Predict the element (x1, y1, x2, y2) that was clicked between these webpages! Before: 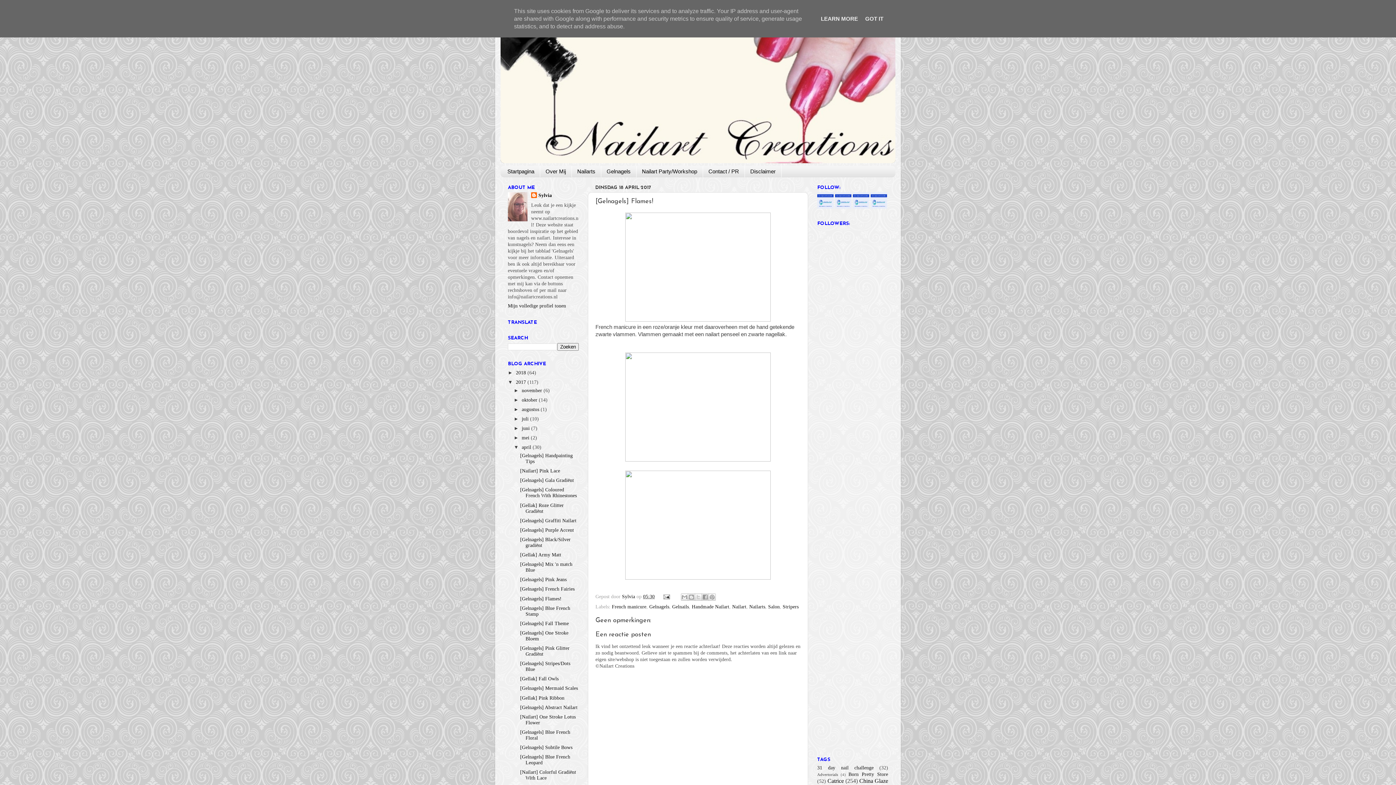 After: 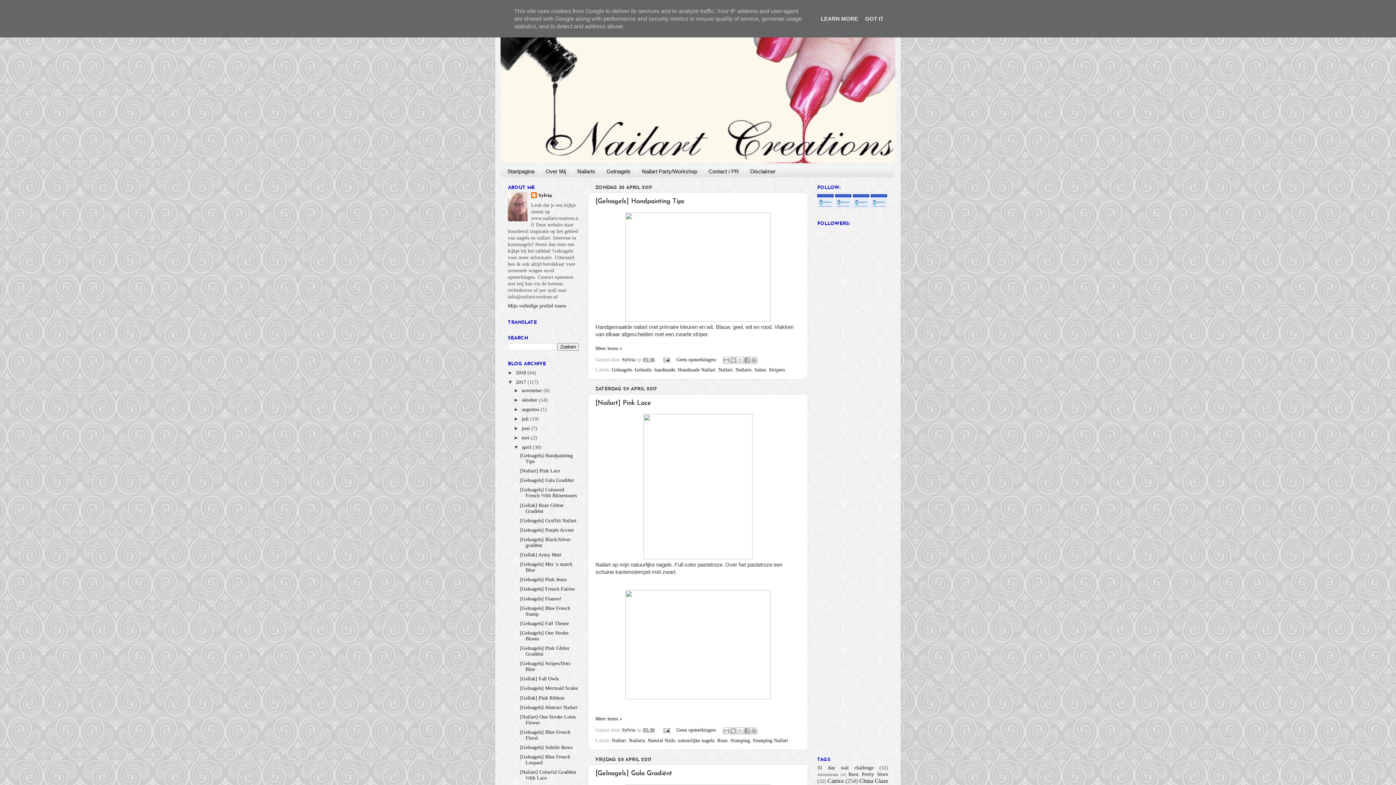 Action: bbox: (521, 444, 532, 450) label: april 